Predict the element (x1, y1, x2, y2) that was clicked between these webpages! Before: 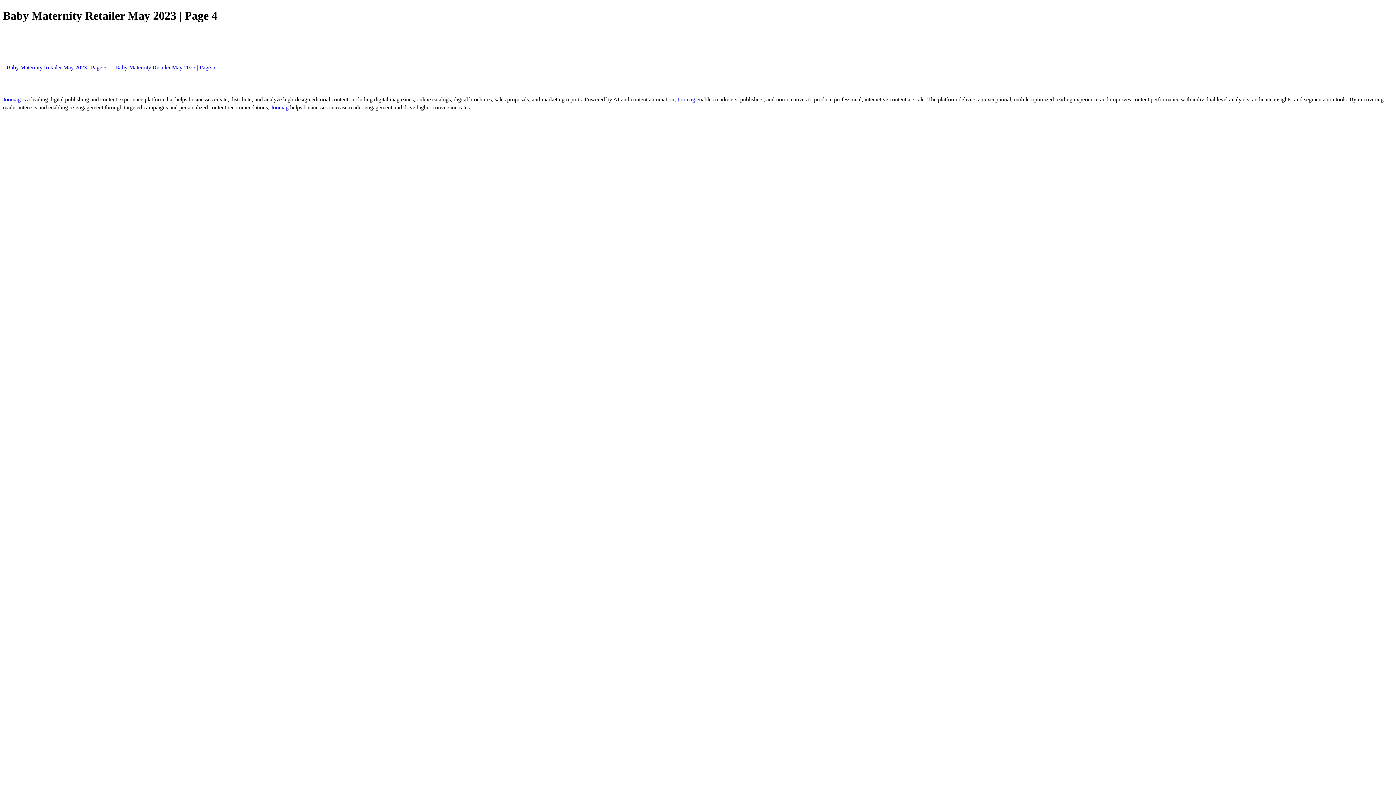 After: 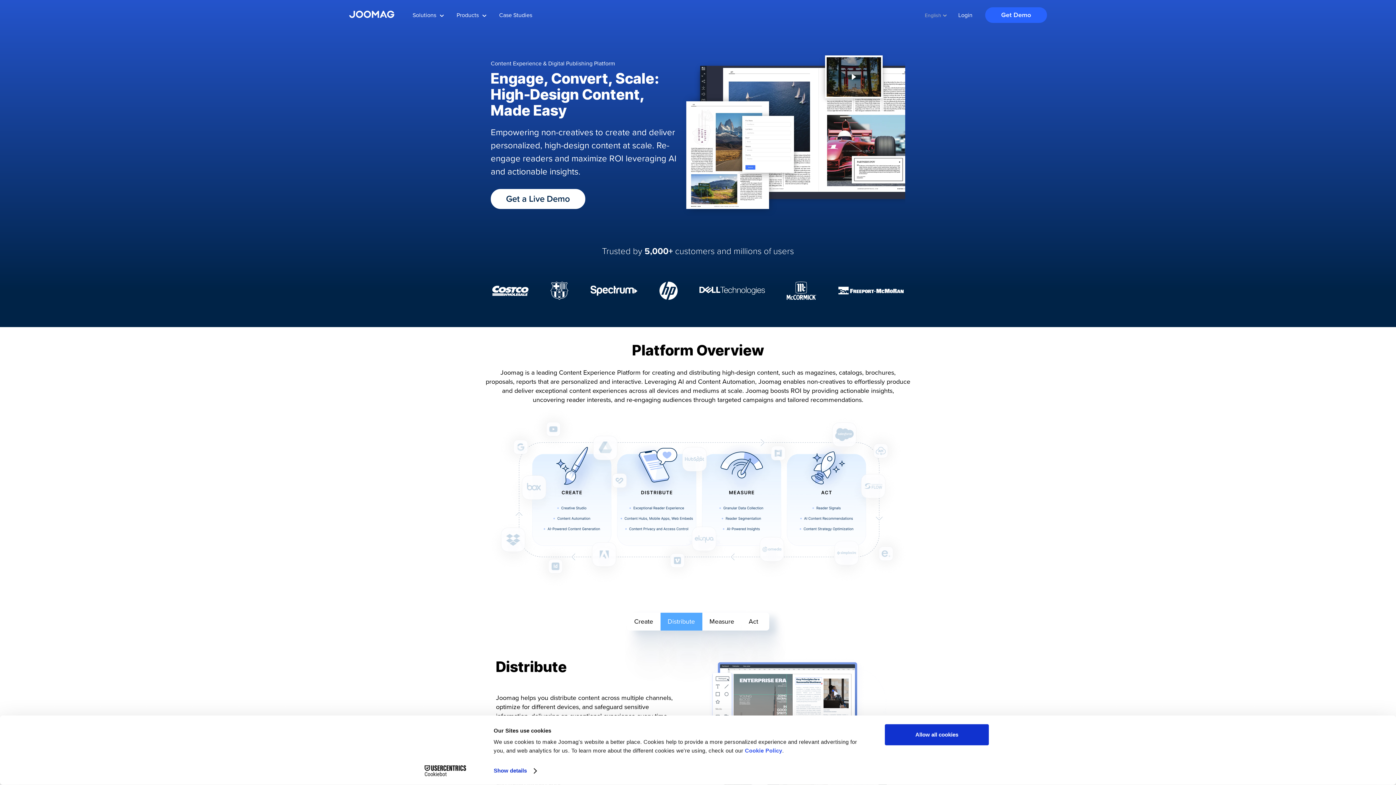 Action: bbox: (2, 96, 22, 102) label: Joomag 